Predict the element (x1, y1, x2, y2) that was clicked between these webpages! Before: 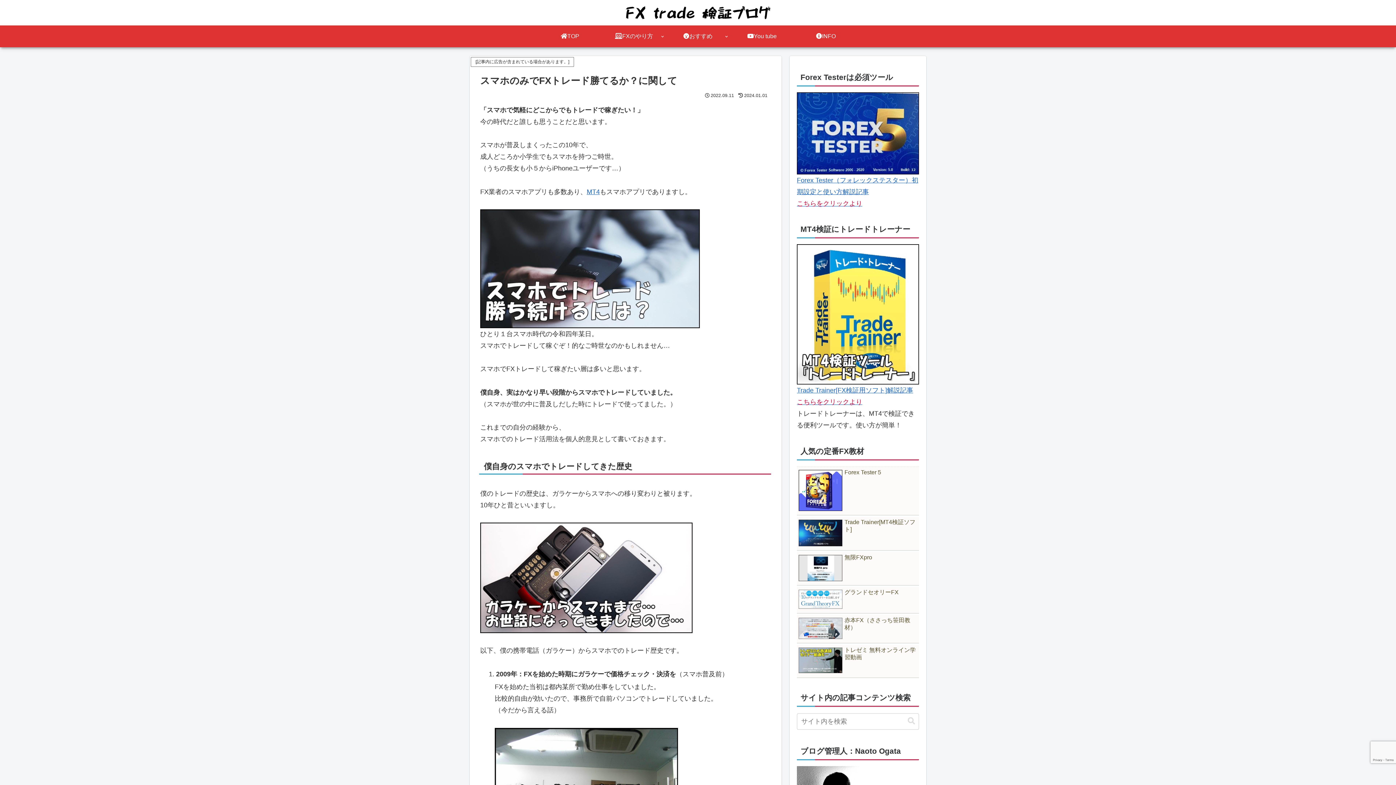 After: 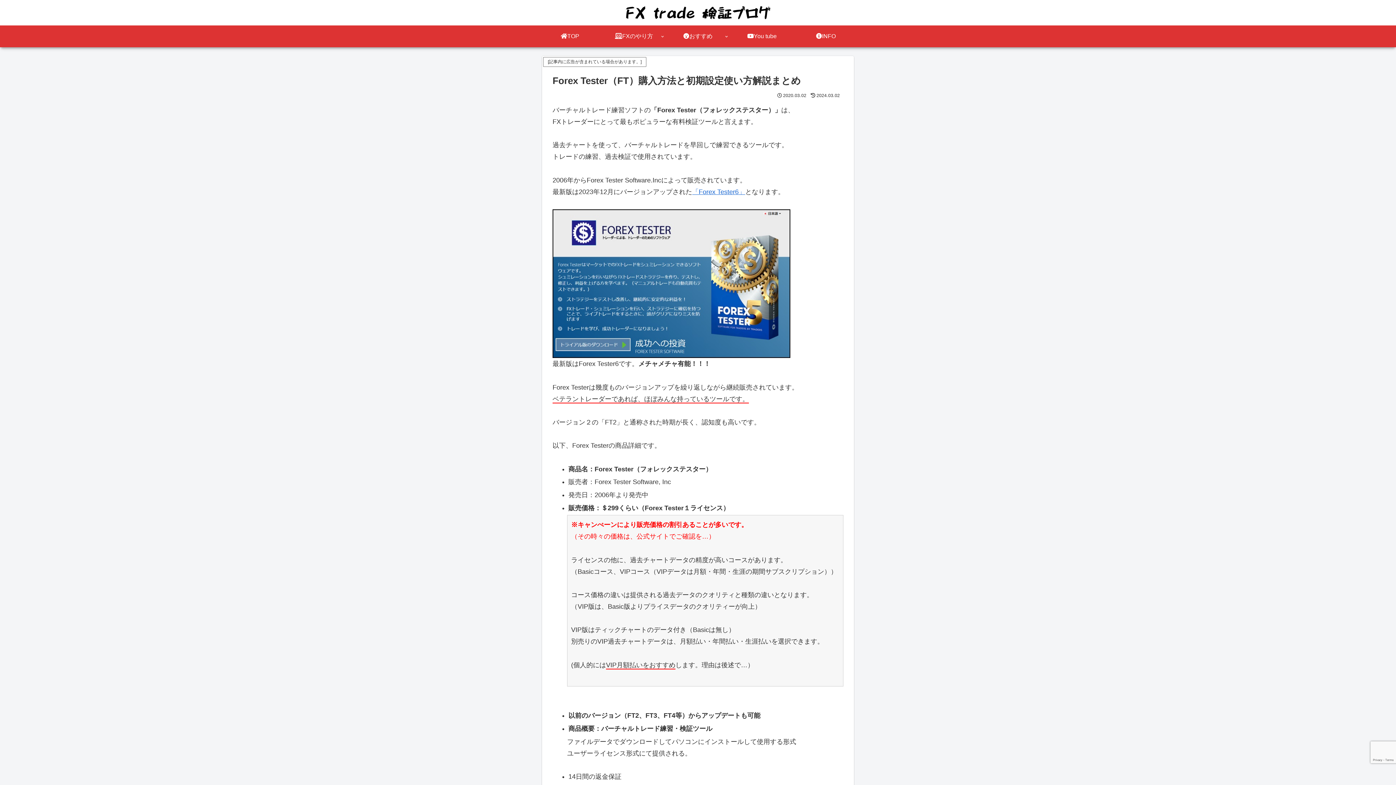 Action: label: 
Forex Tester（フォレックステスター）初期設定と使い方解説記事
こちらをクリックより bbox: (797, 129, 919, 207)